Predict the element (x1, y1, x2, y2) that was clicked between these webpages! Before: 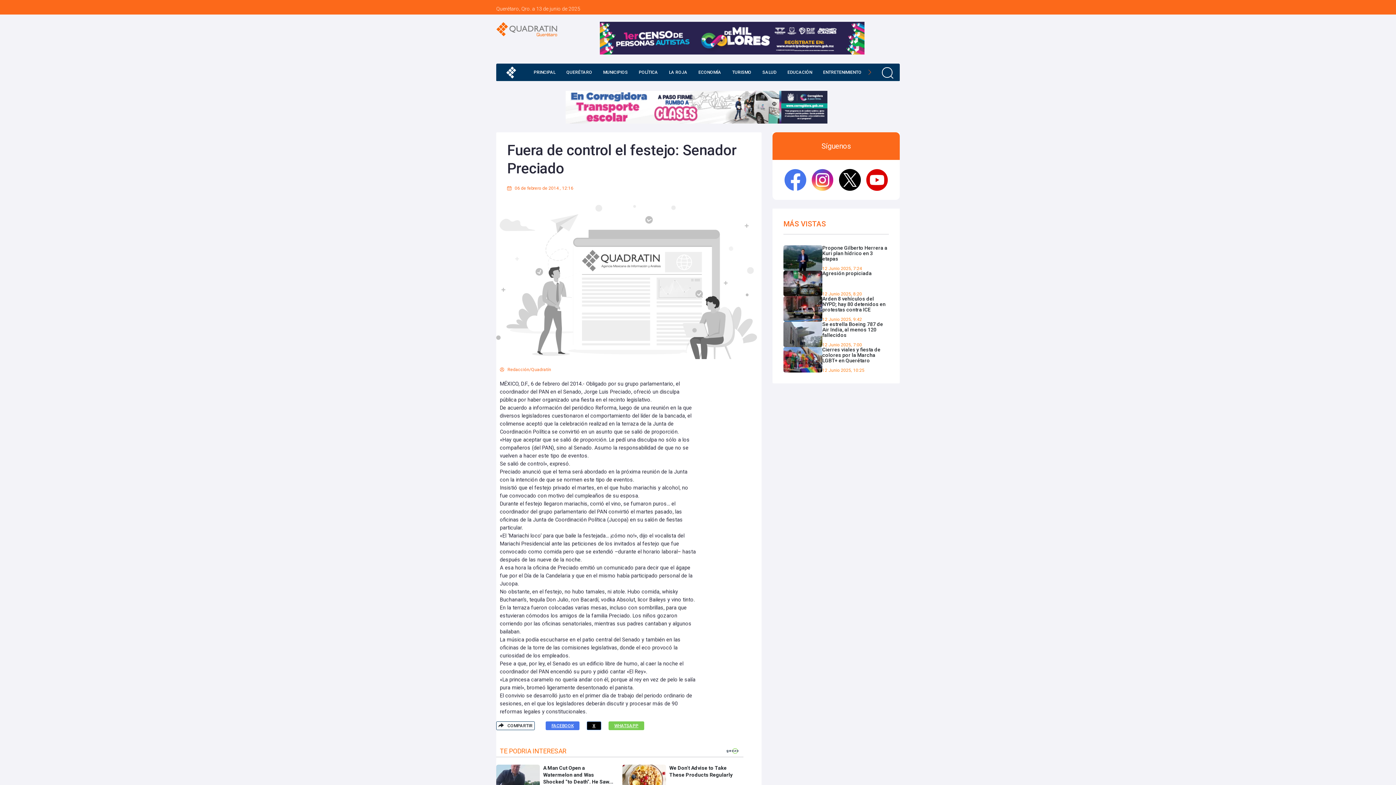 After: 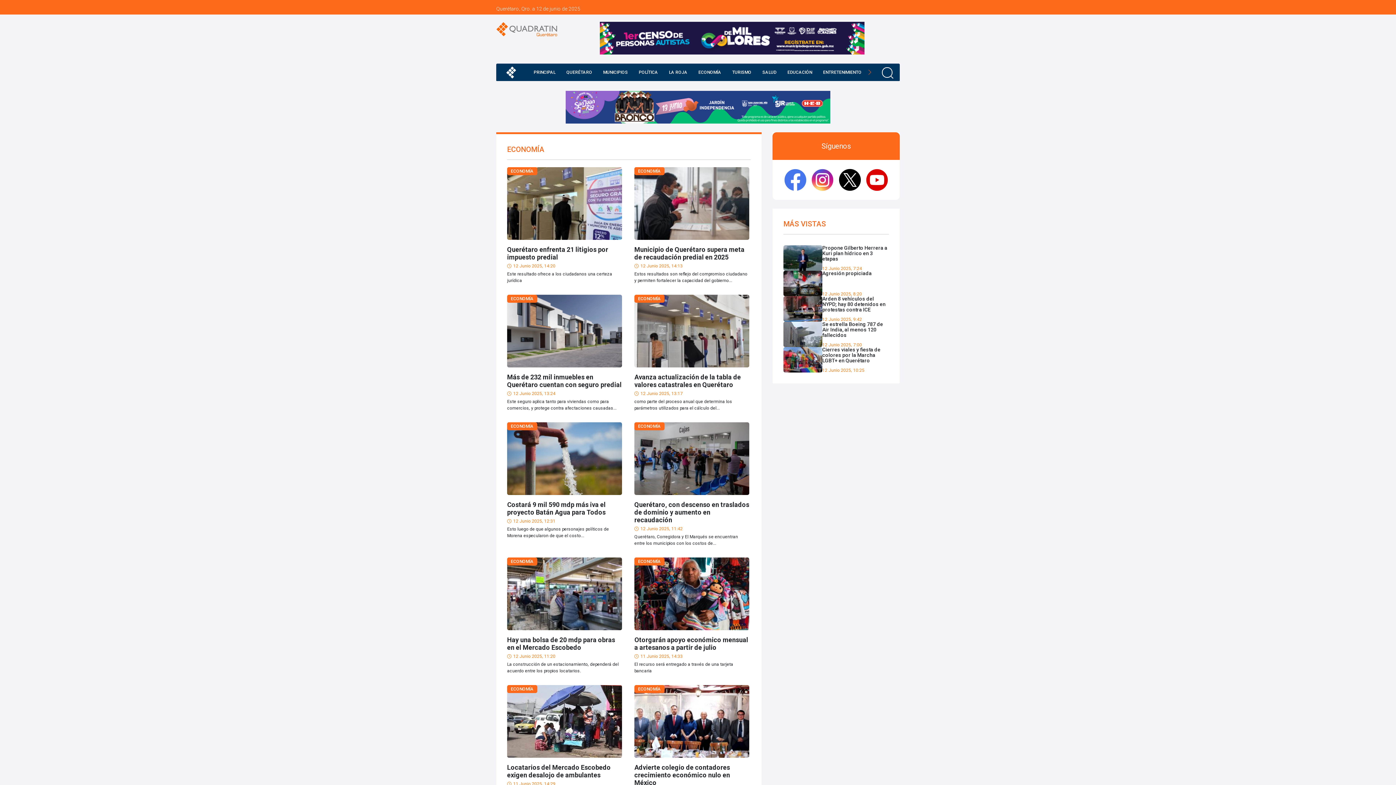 Action: bbox: (694, 63, 725, 81) label: ECONOMÍA